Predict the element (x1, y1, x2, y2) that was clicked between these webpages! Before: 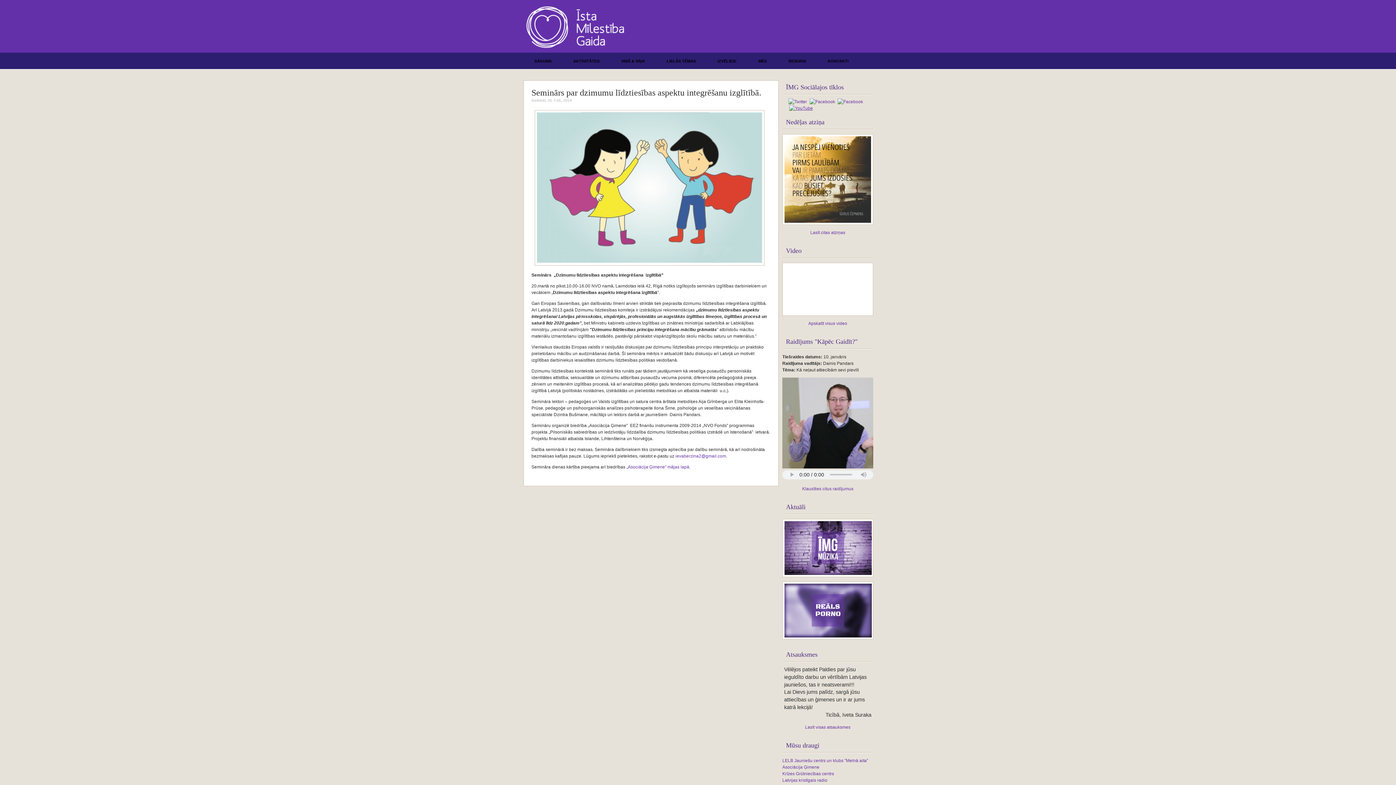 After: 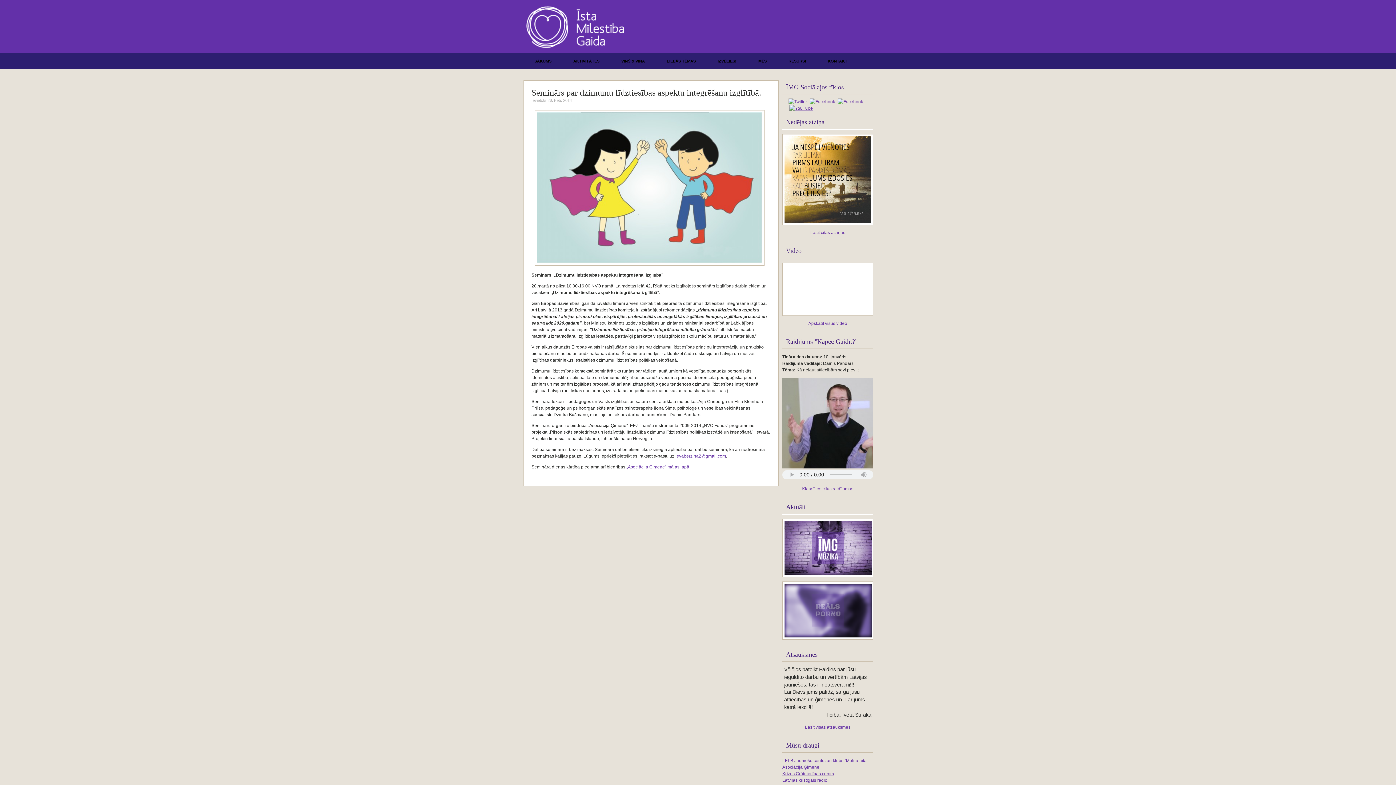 Action: bbox: (782, 771, 834, 776) label: Krīzes Grūtniecības centrs